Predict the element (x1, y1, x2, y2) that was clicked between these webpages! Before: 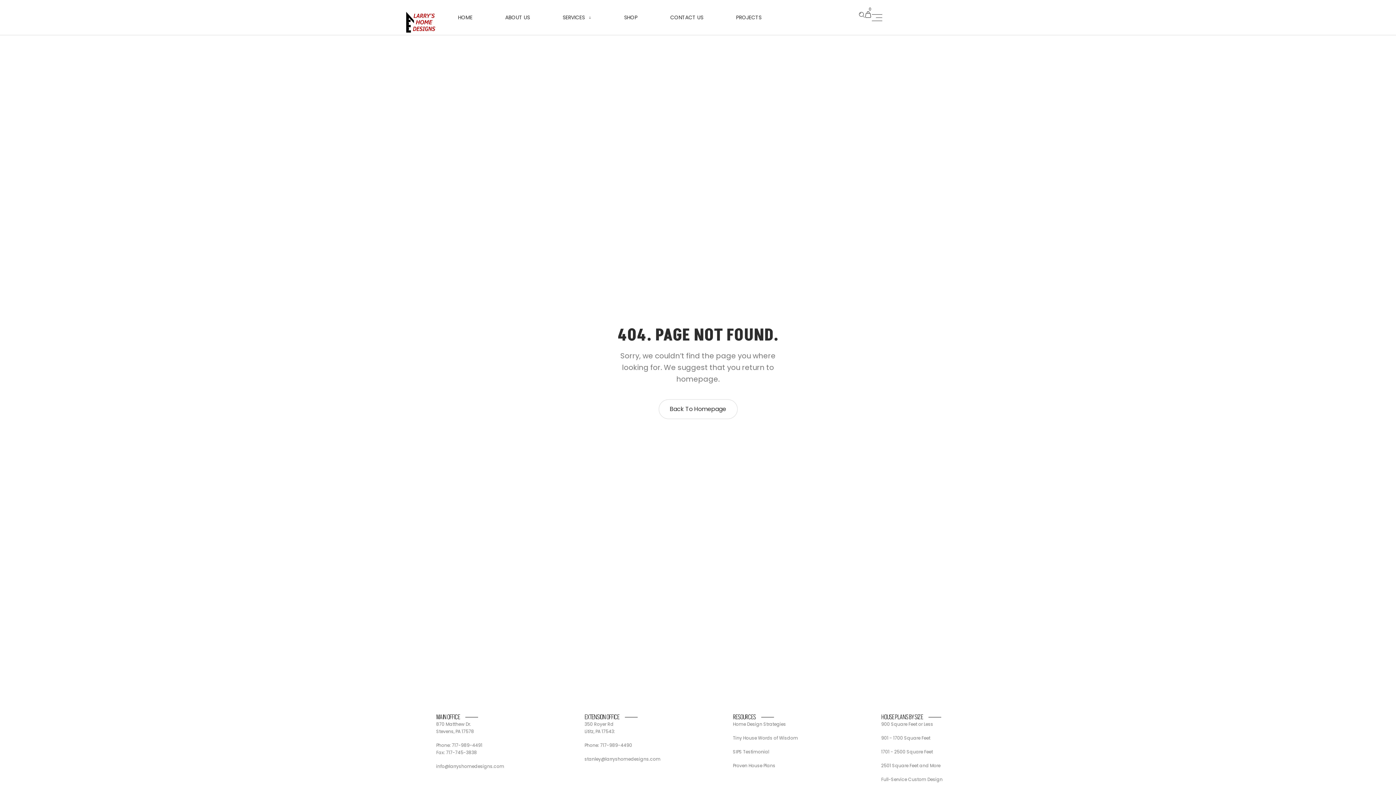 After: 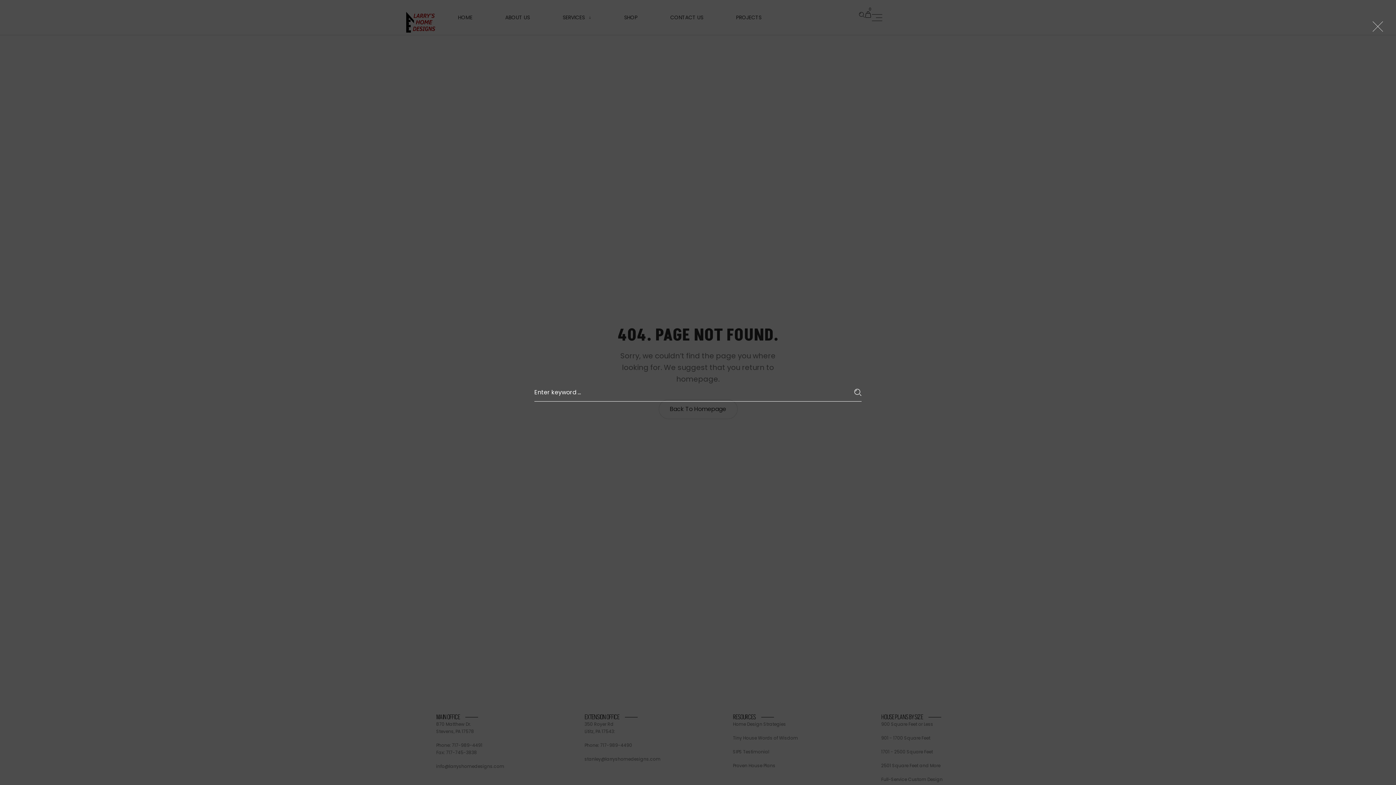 Action: bbox: (859, 11, 865, 17) label: Enter keyword …